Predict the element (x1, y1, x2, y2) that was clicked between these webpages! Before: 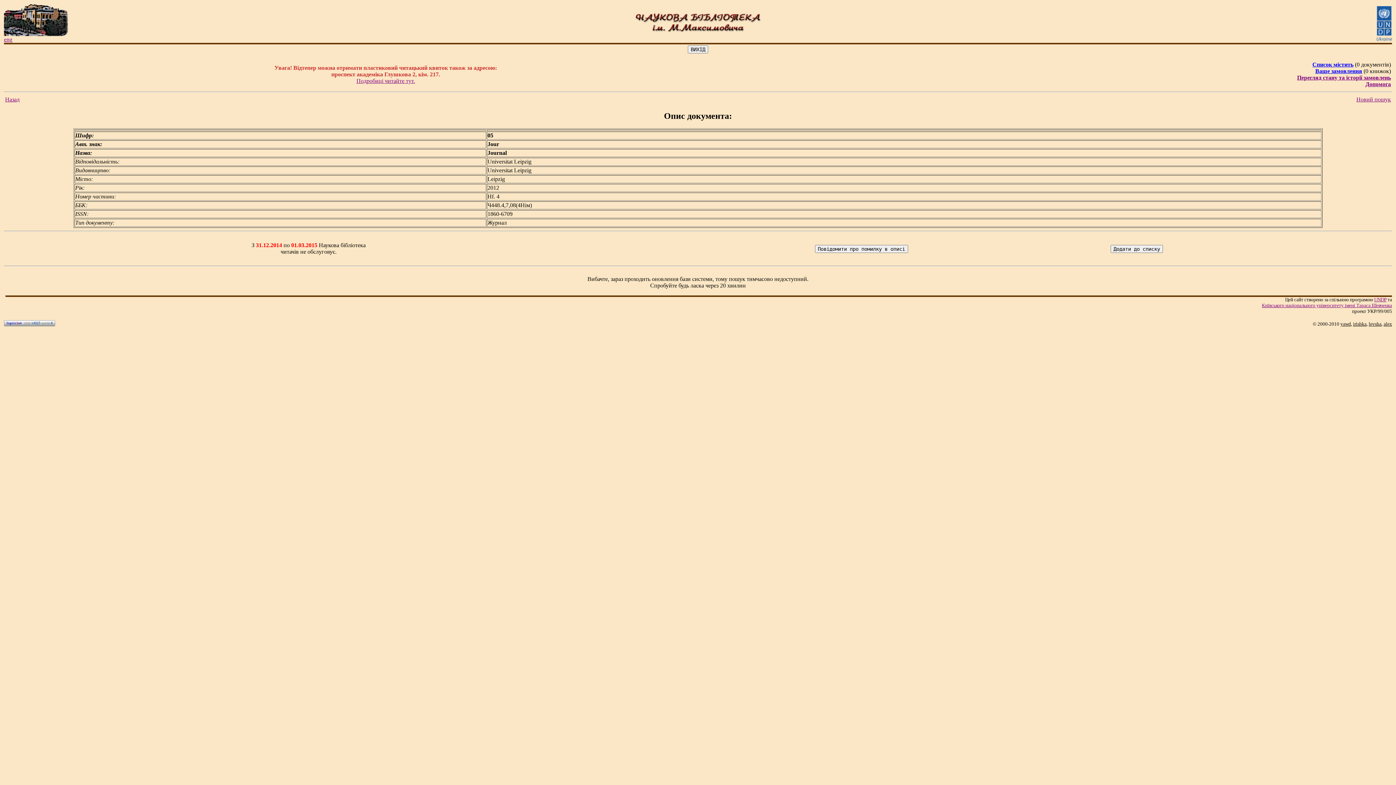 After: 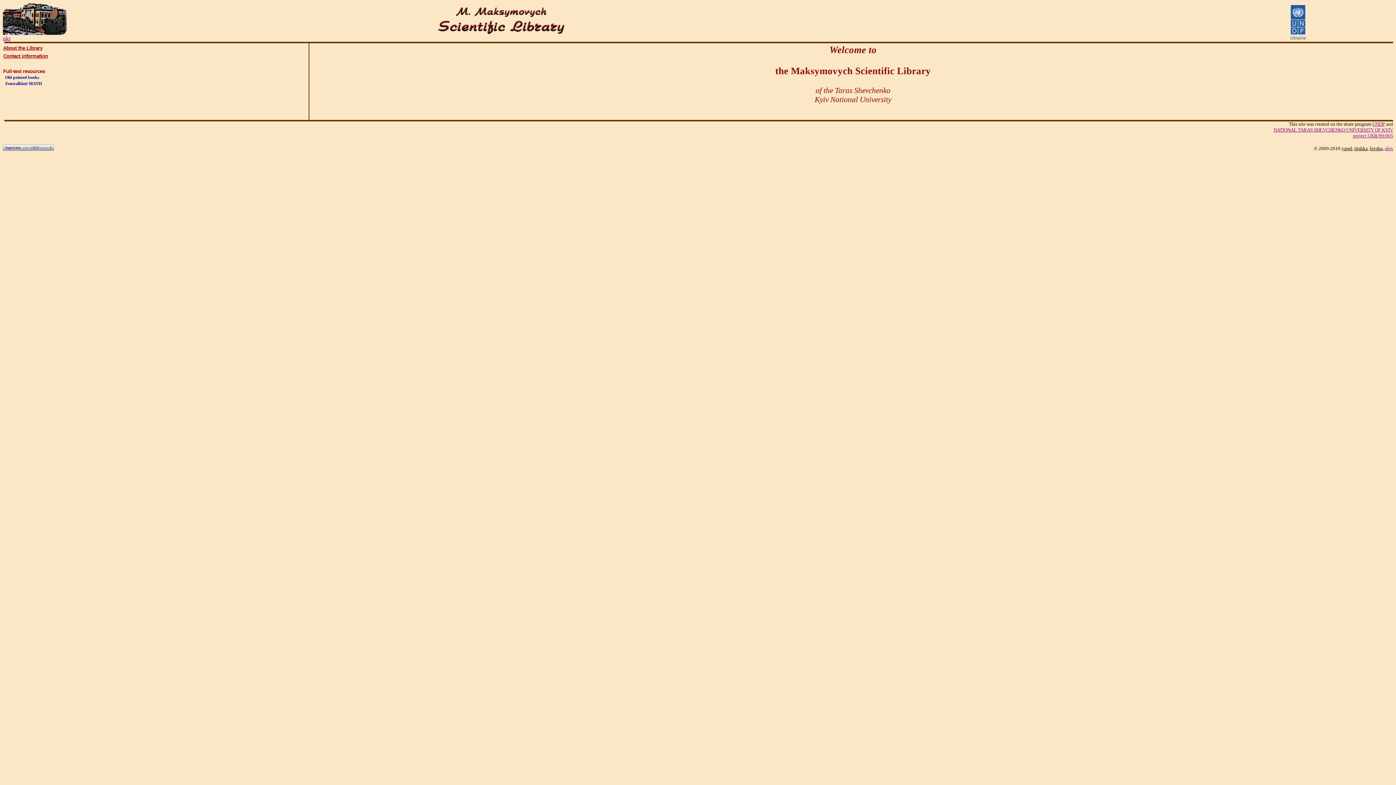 Action: label: eng bbox: (4, 36, 12, 42)